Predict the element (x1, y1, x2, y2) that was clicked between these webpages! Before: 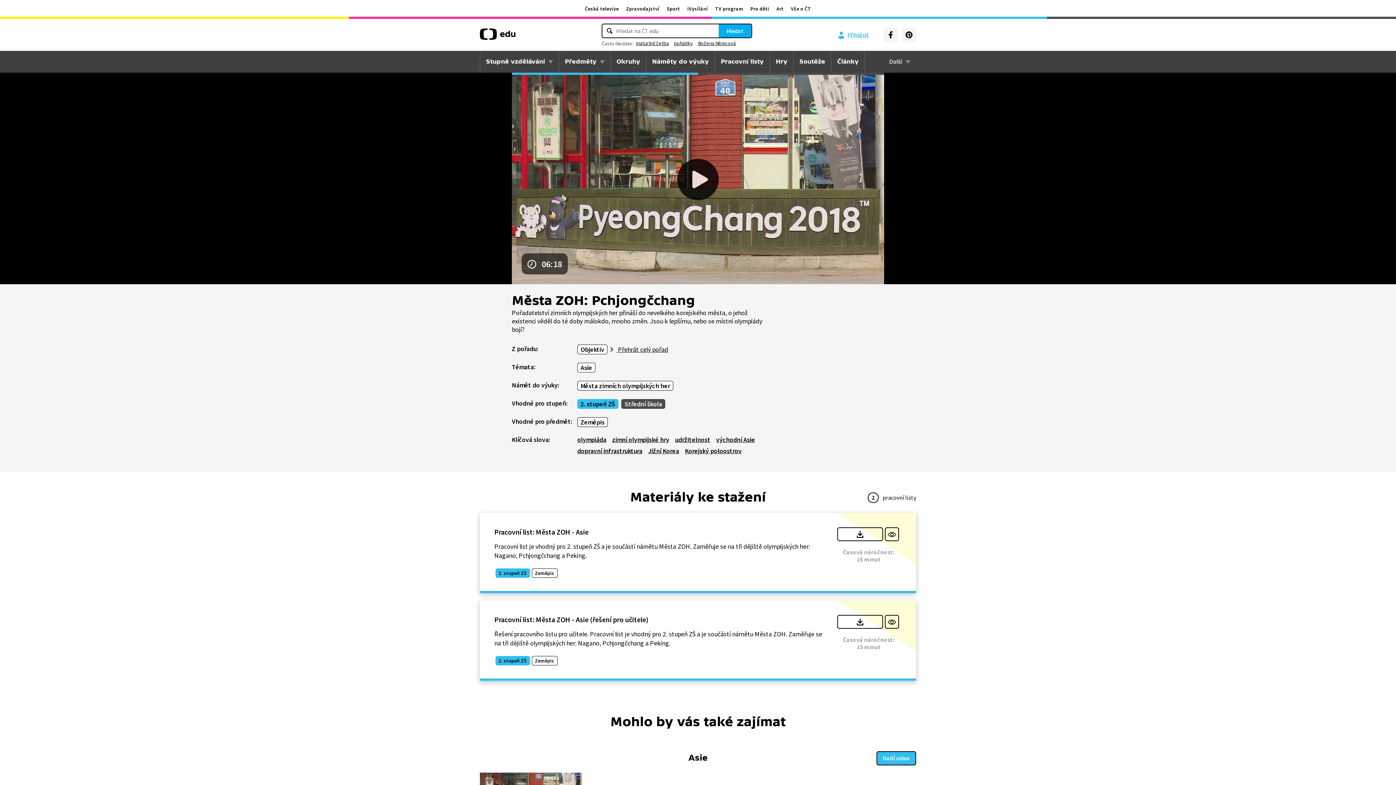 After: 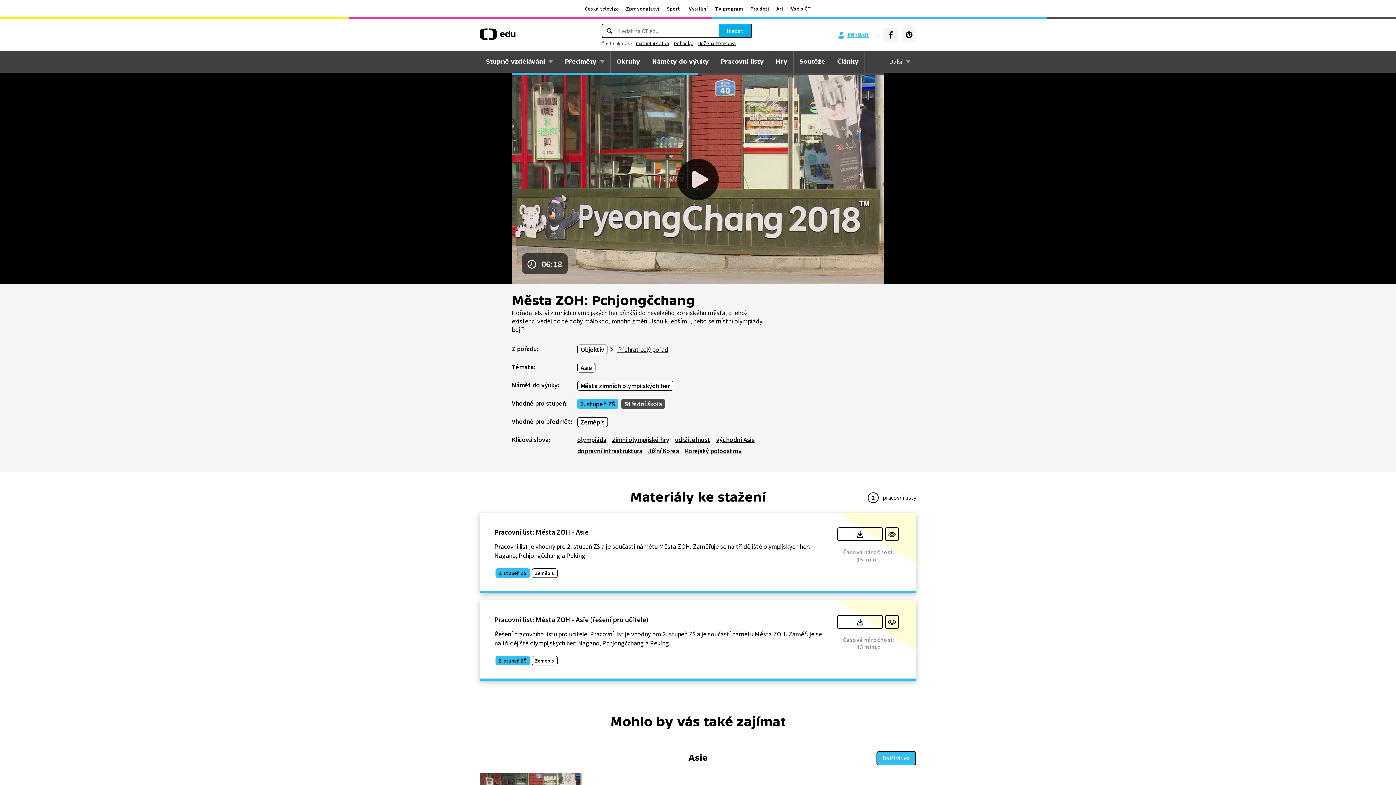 Action: bbox: (837, 527, 883, 541)